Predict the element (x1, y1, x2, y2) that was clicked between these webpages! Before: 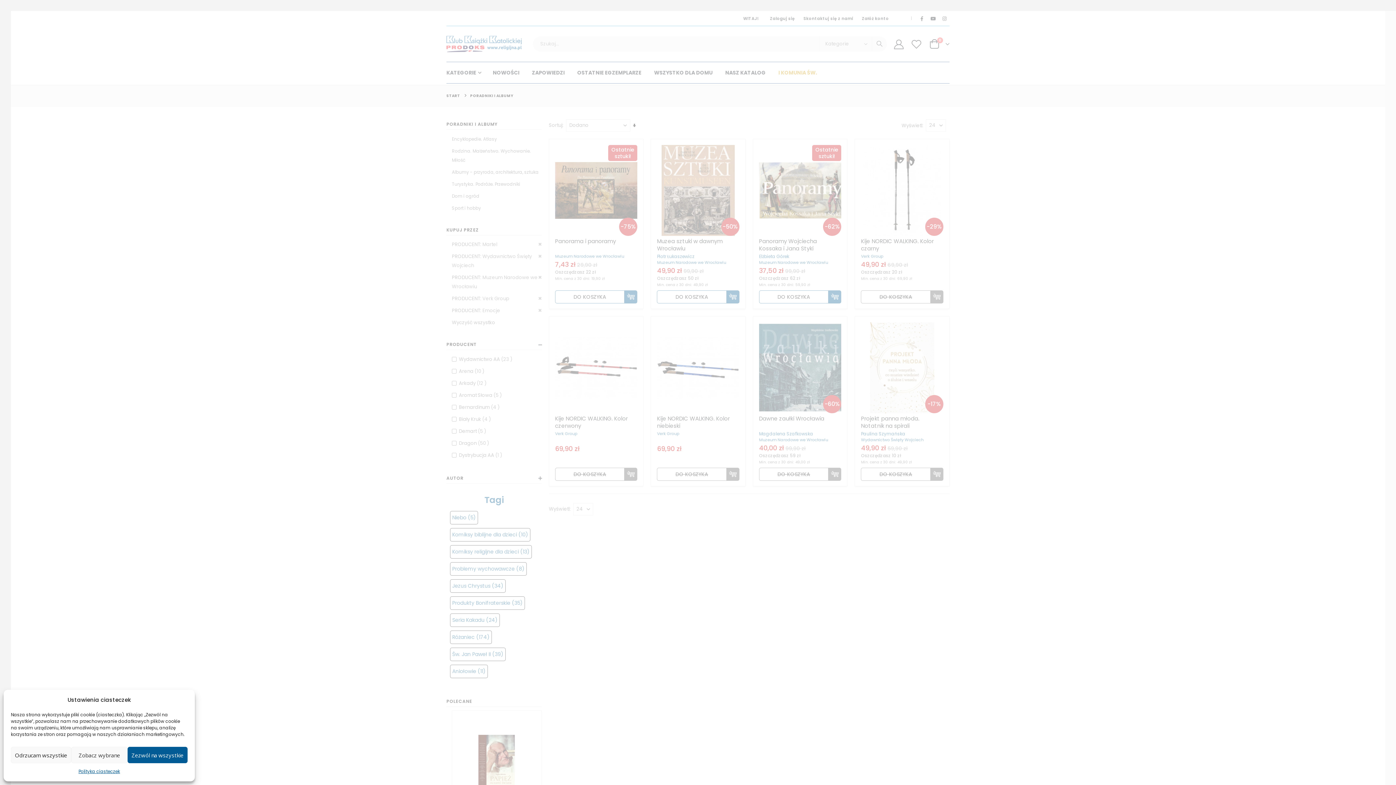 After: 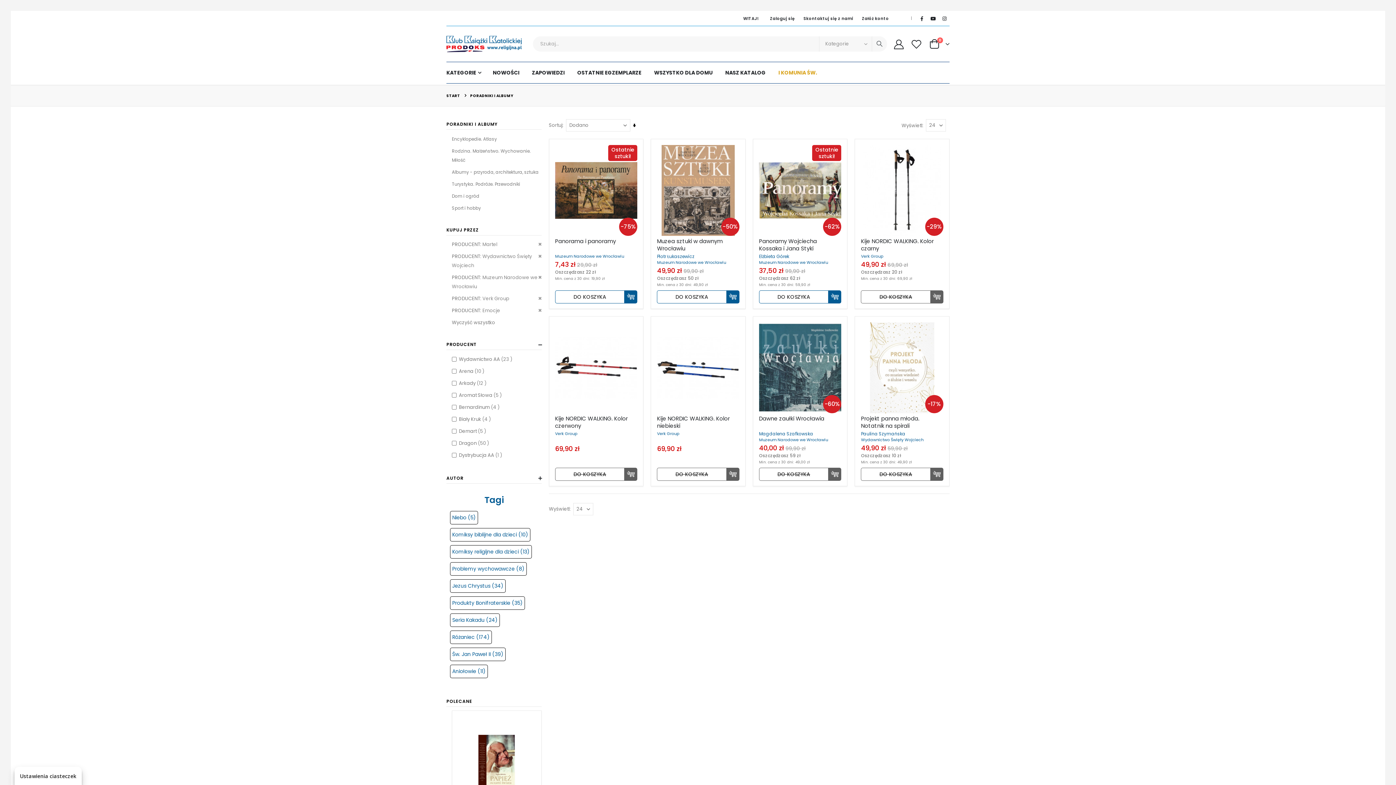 Action: label: Zezwól na wszystkie bbox: (127, 747, 187, 763)